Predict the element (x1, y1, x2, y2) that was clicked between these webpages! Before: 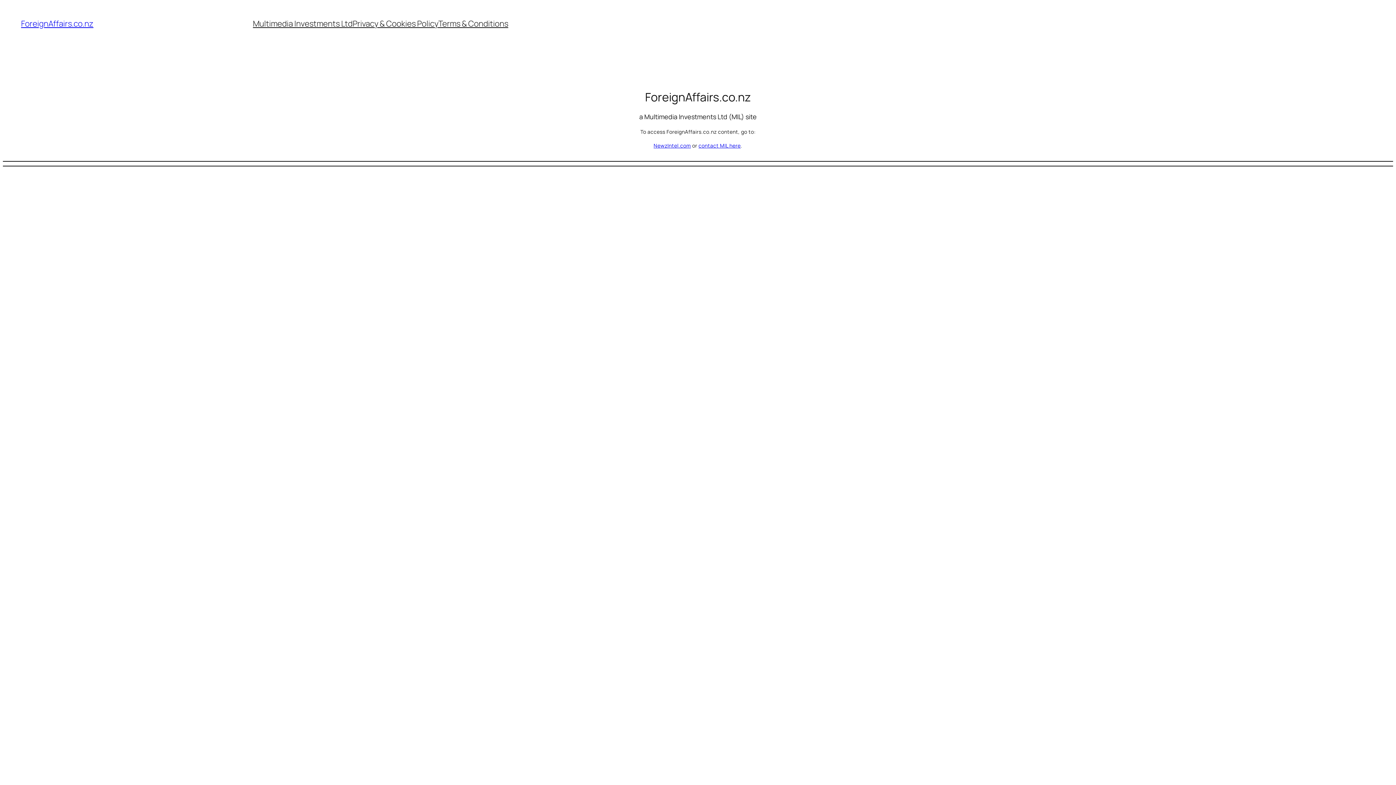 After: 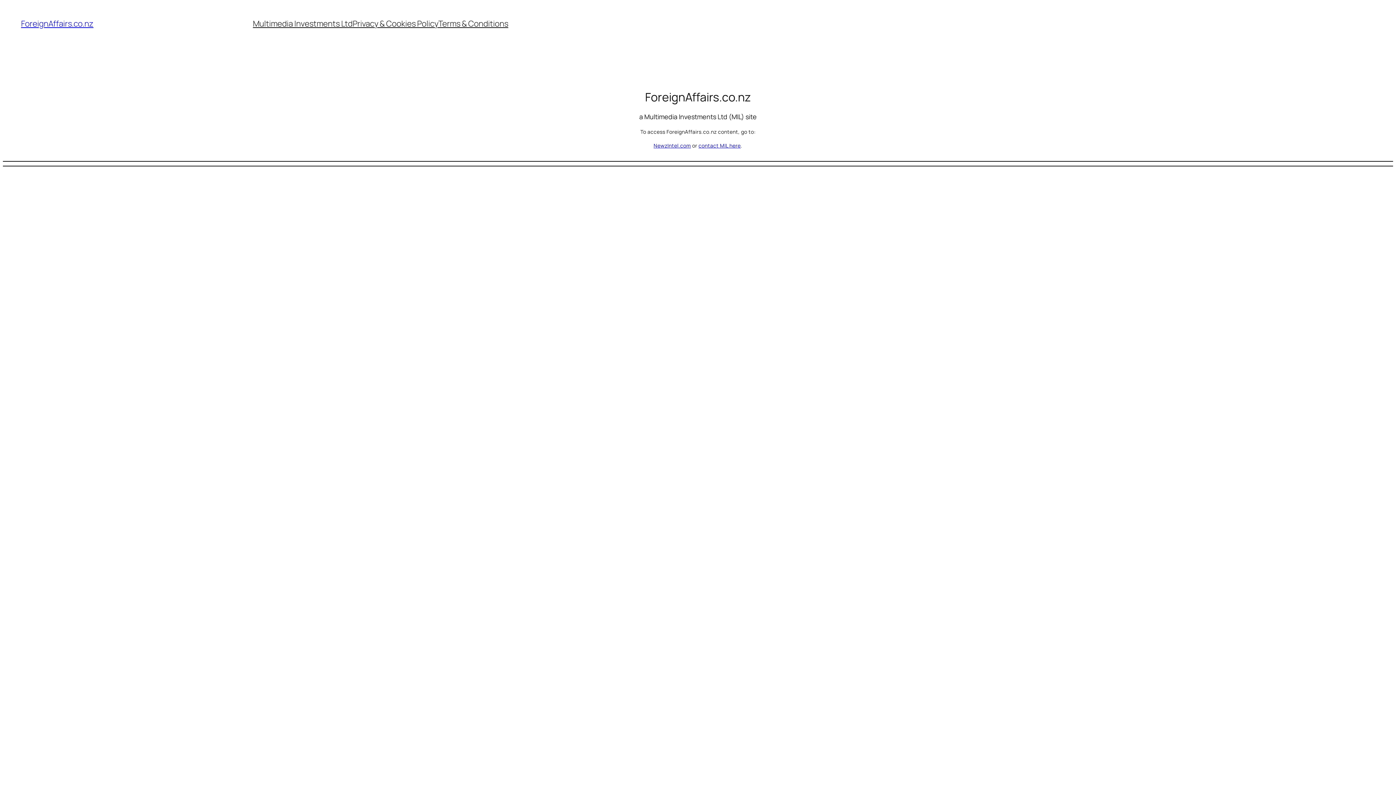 Action: bbox: (653, 142, 691, 149) label: NewzIntel.com